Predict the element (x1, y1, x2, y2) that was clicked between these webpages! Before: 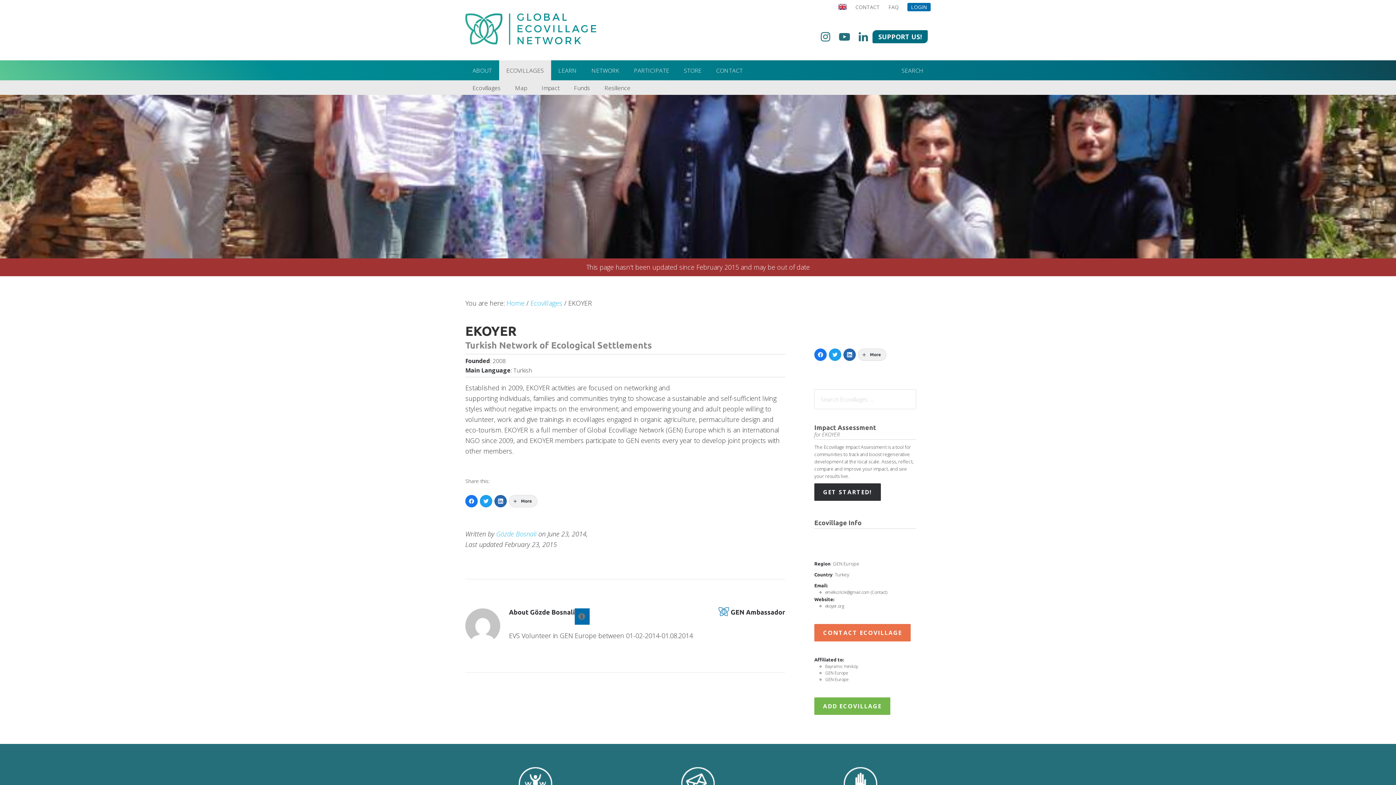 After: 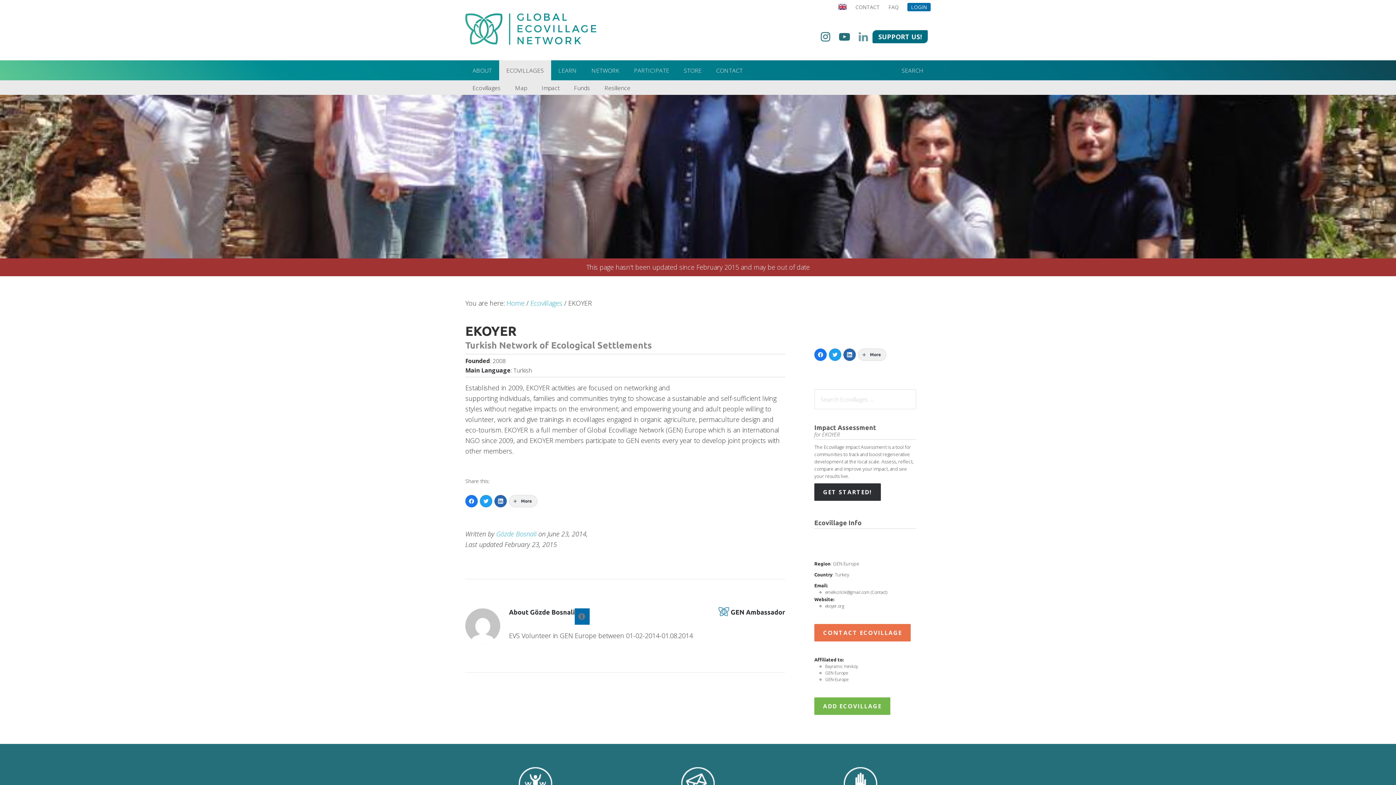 Action: bbox: (854, 26, 872, 46)